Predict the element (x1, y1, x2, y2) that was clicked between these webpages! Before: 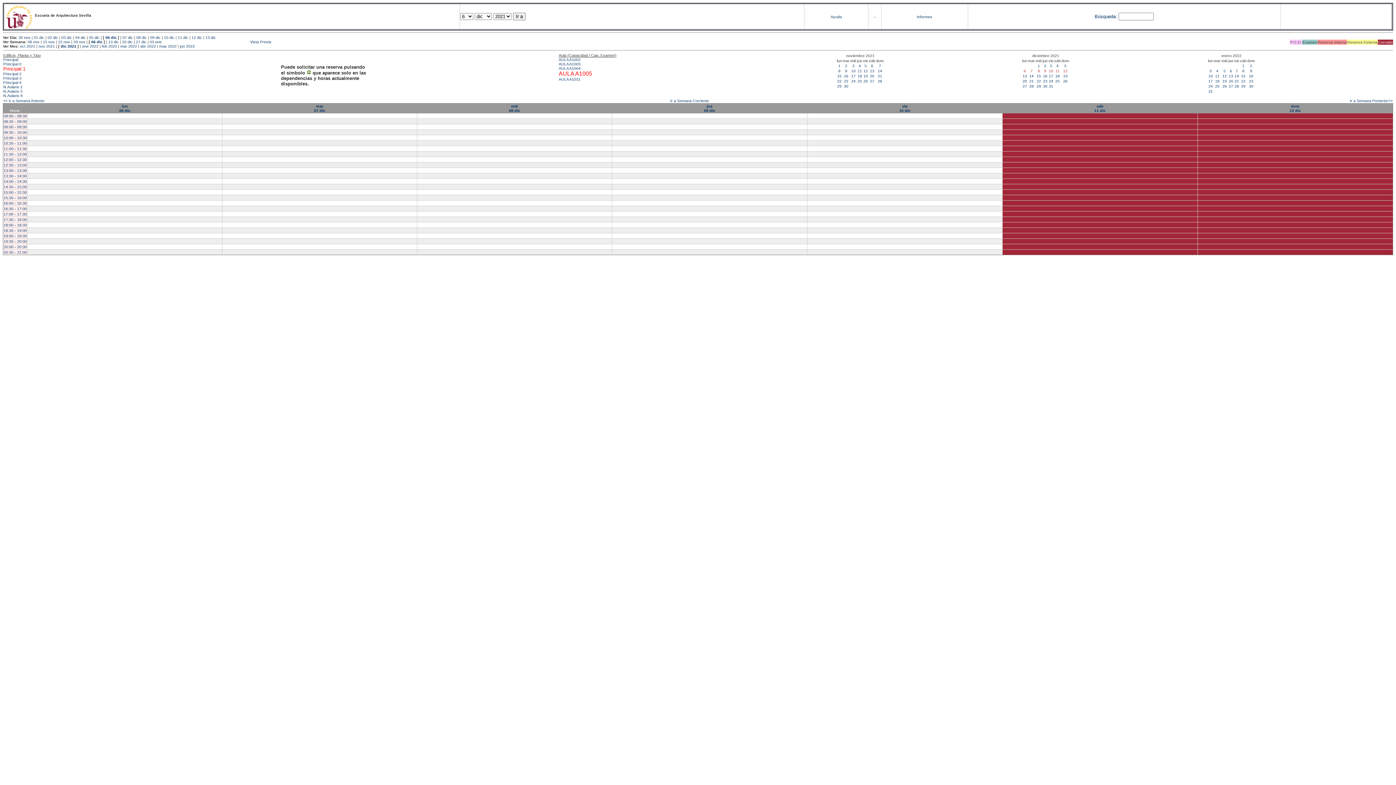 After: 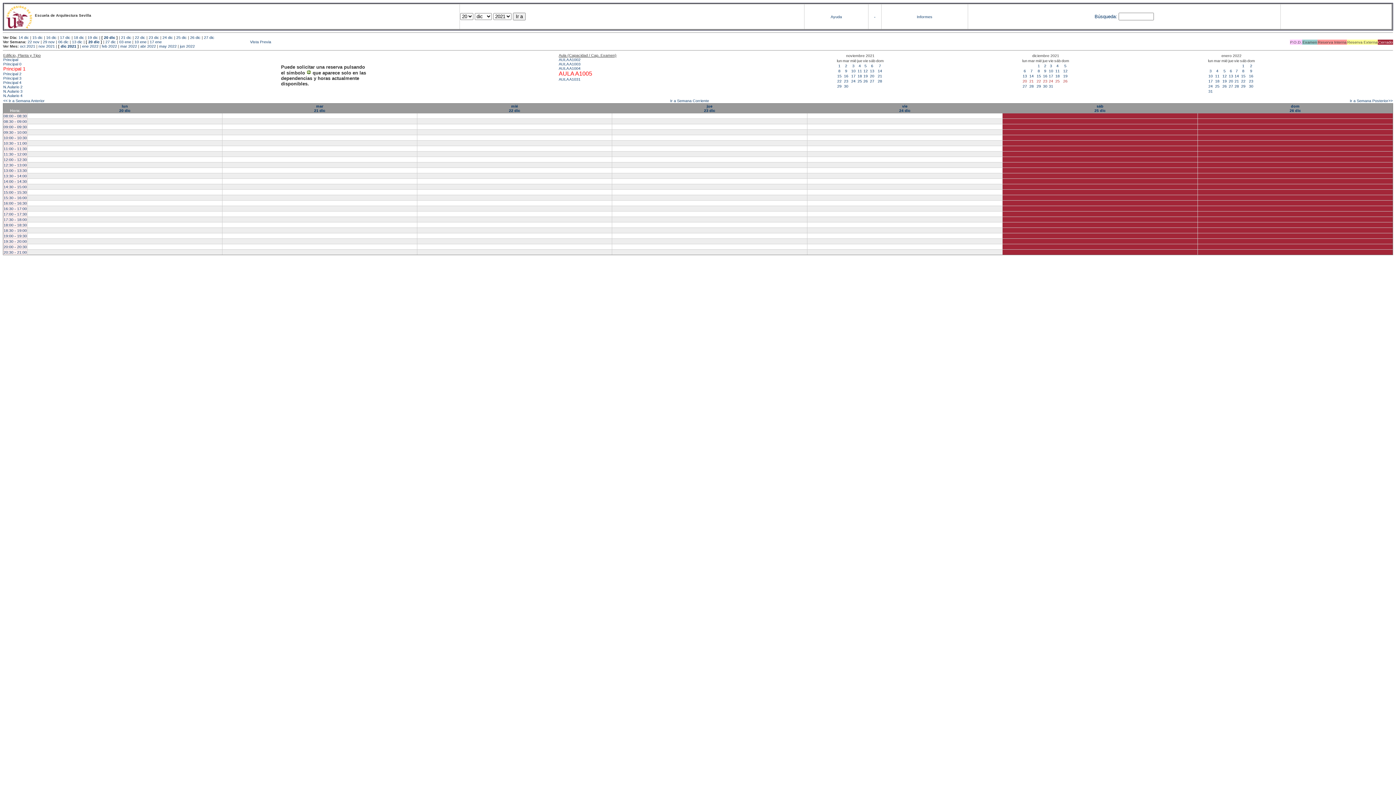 Action: label: 25 bbox: (1055, 79, 1060, 83)